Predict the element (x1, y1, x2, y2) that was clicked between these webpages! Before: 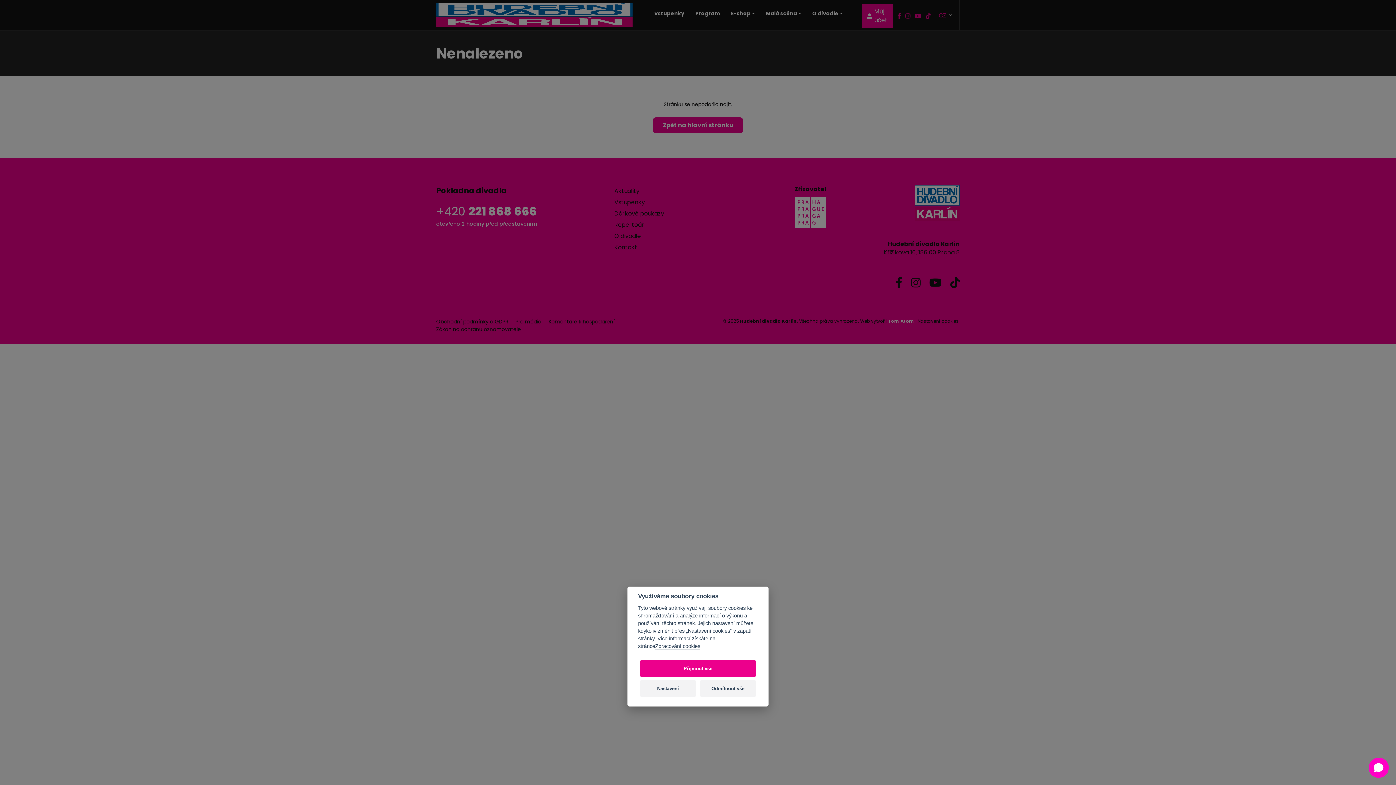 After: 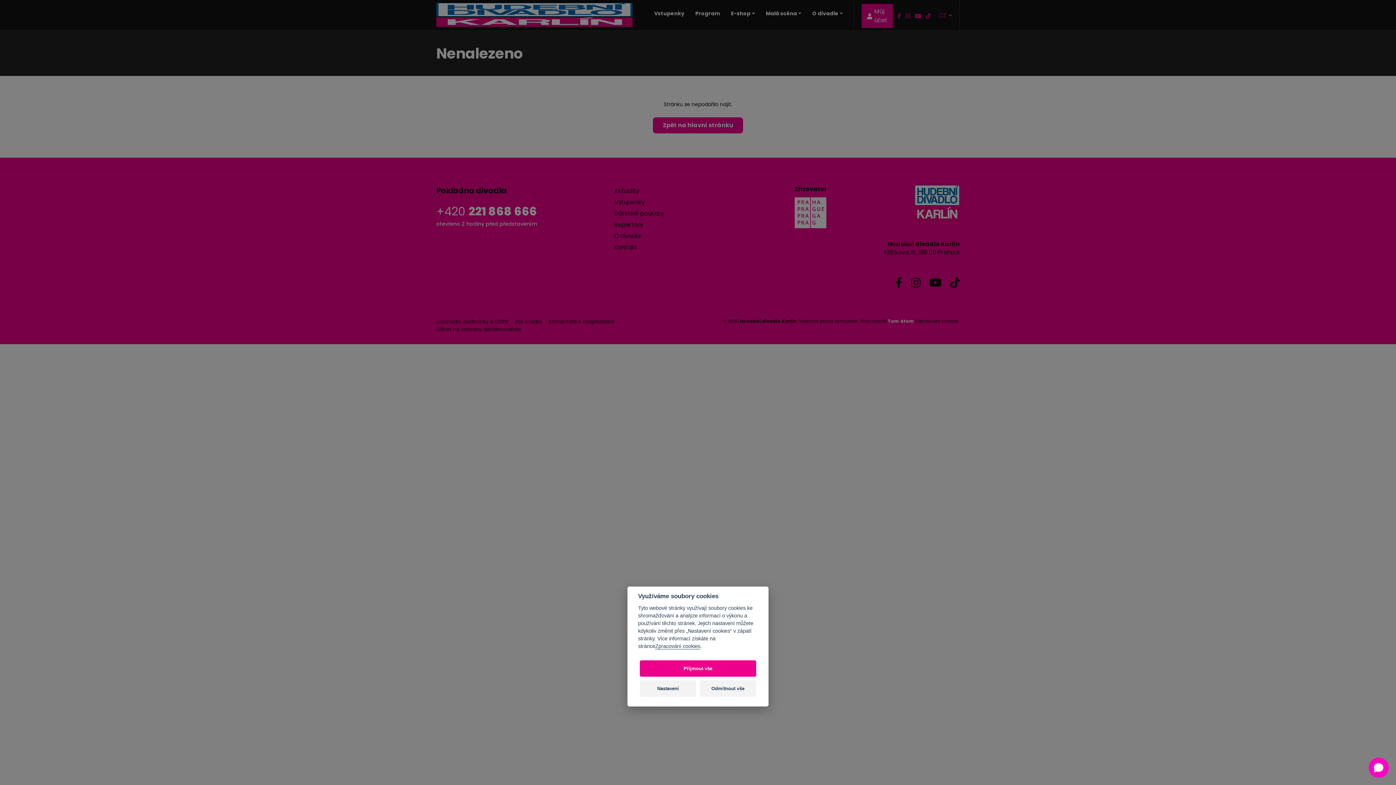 Action: label: Zpracování cookies bbox: (655, 643, 700, 649)